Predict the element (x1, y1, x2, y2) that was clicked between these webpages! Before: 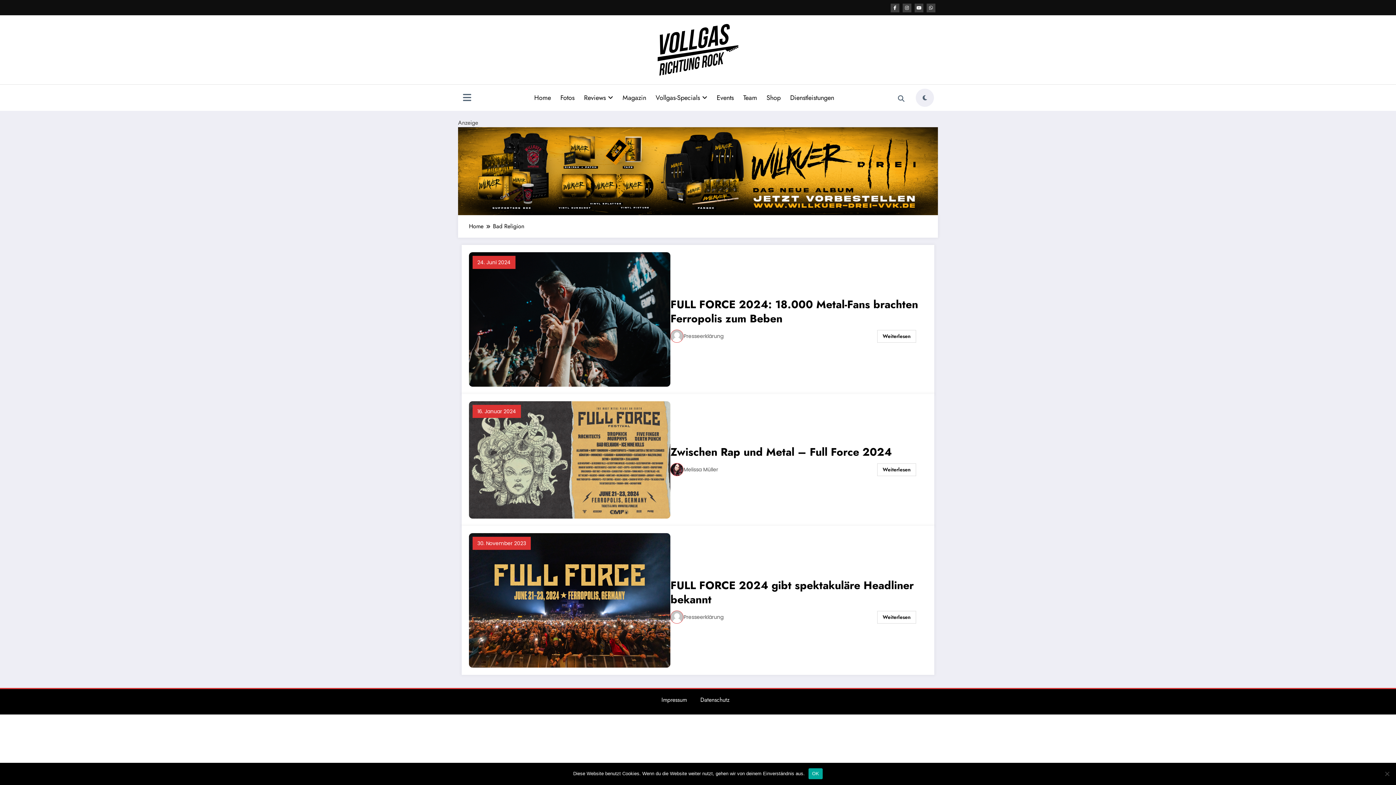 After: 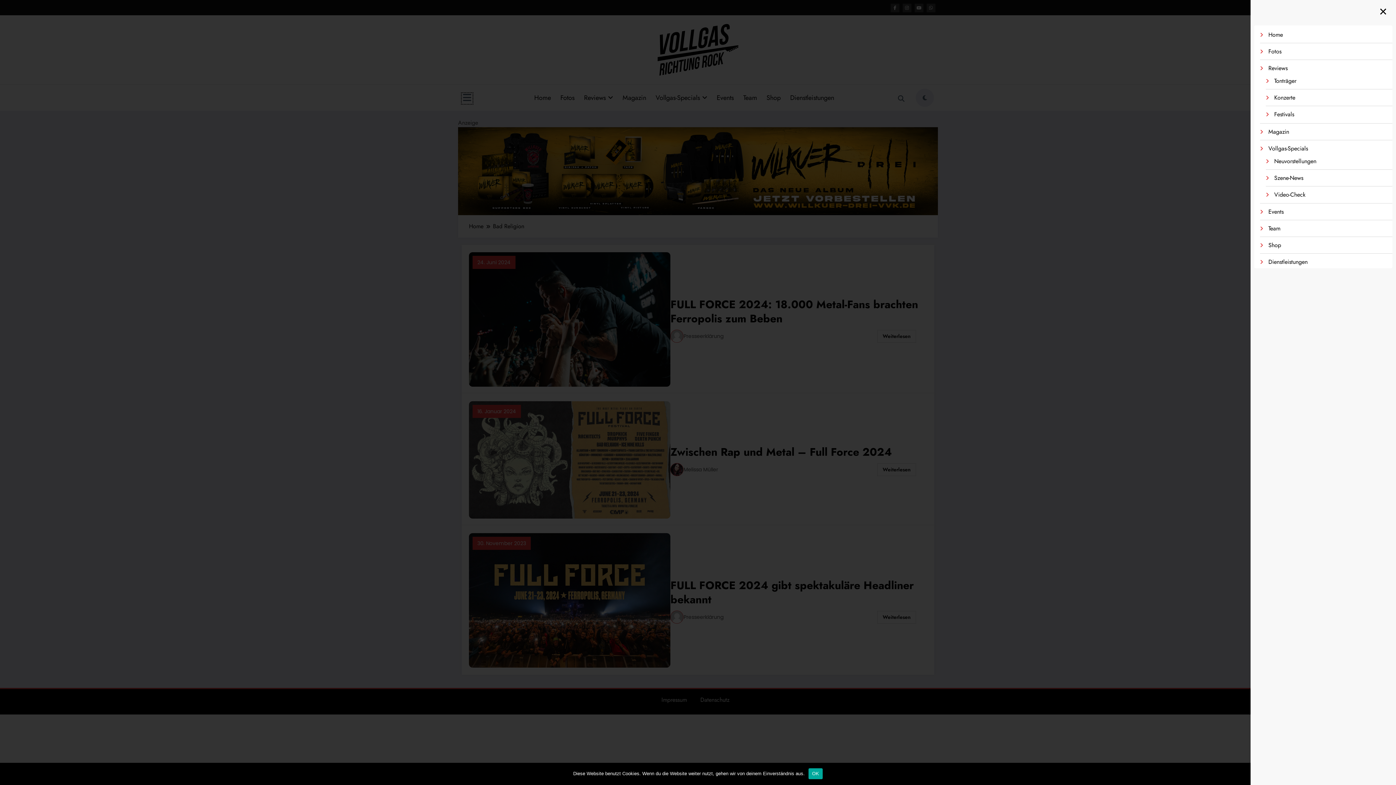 Action: bbox: (461, 93, 472, 104)